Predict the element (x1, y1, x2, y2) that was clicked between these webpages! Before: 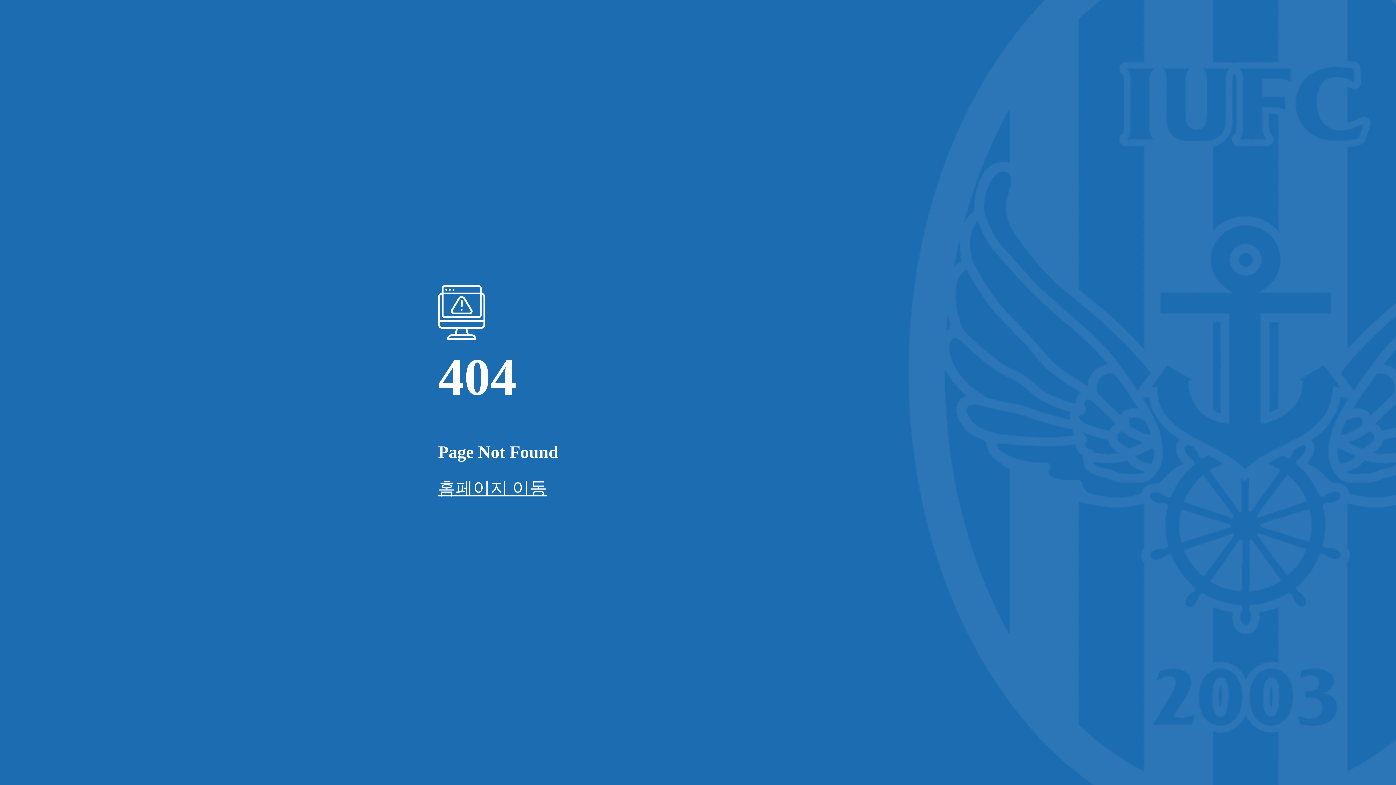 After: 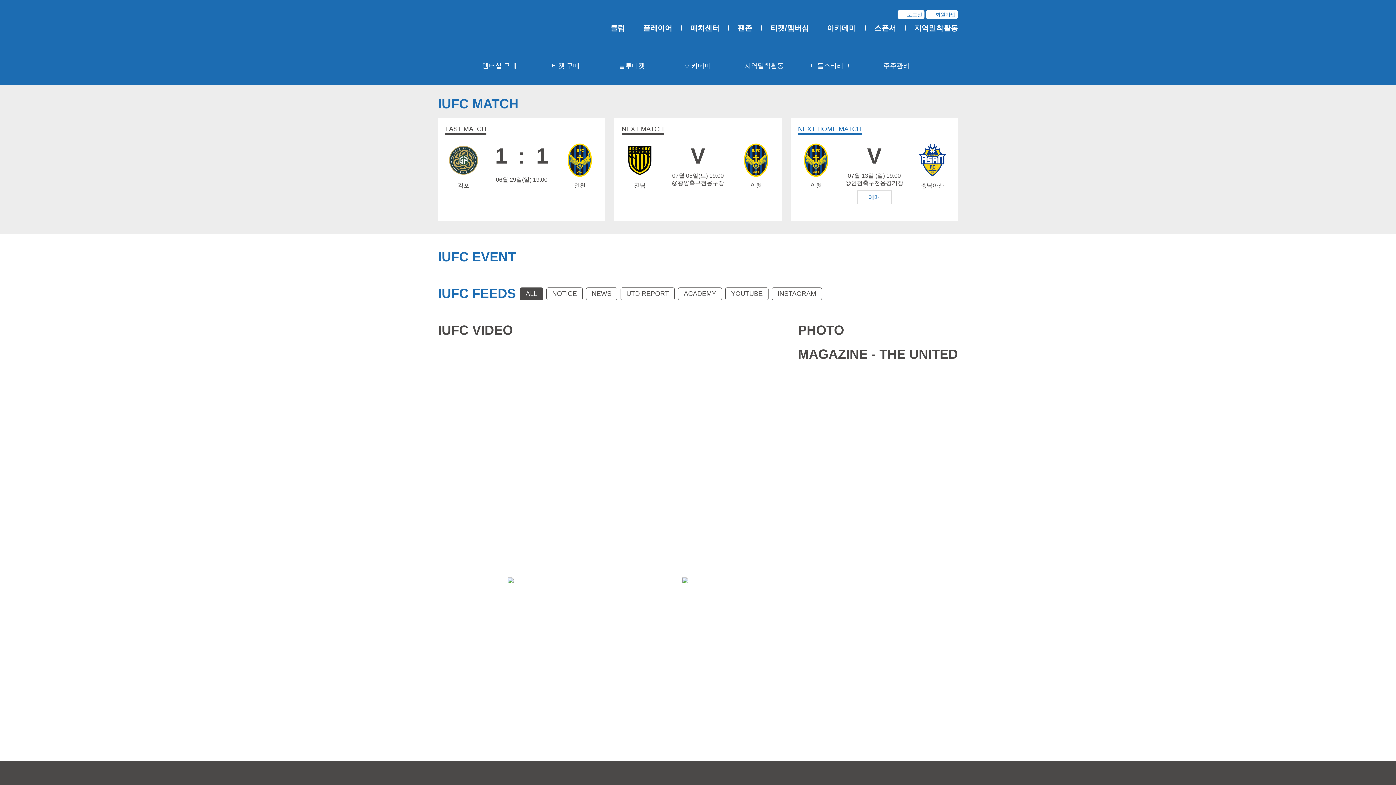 Action: bbox: (438, 478, 547, 497) label: 홈페이지 이동